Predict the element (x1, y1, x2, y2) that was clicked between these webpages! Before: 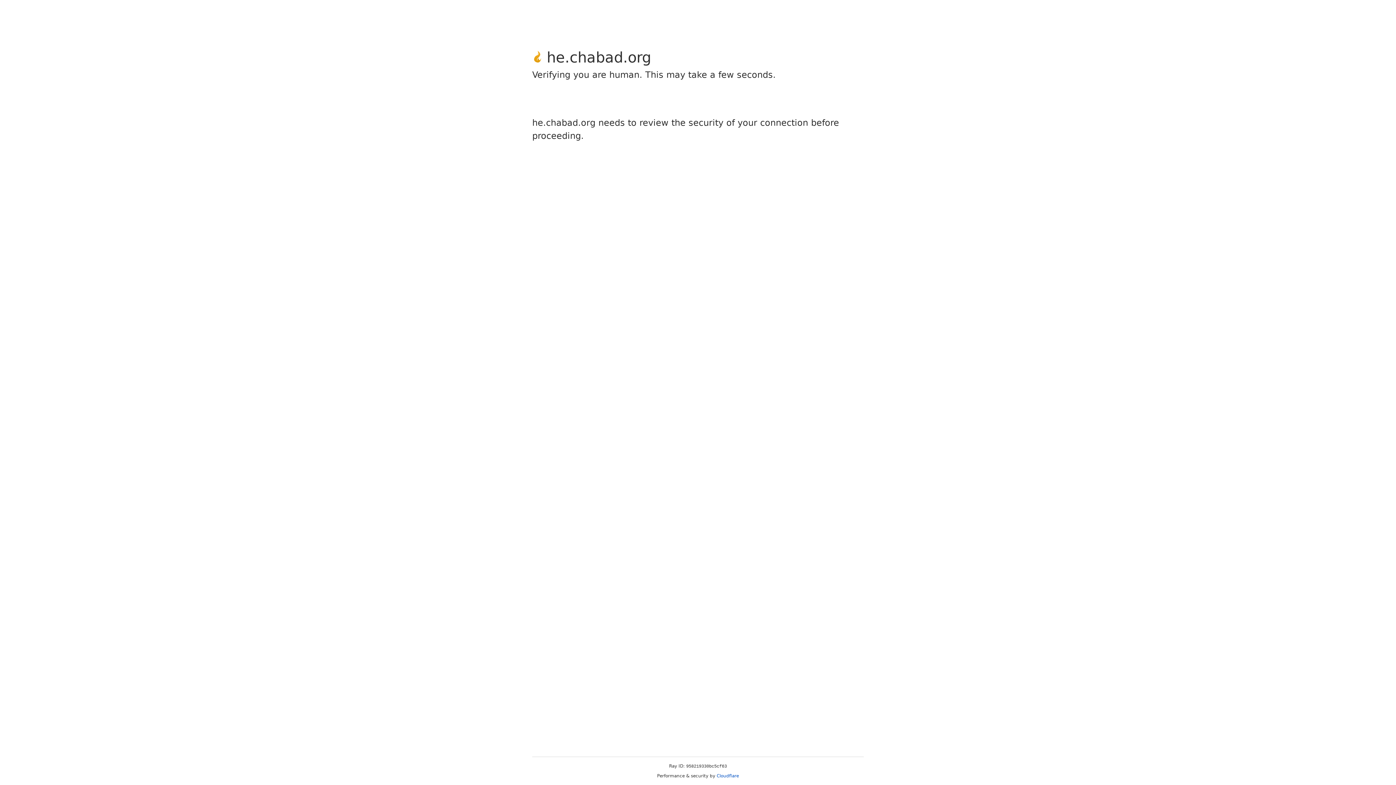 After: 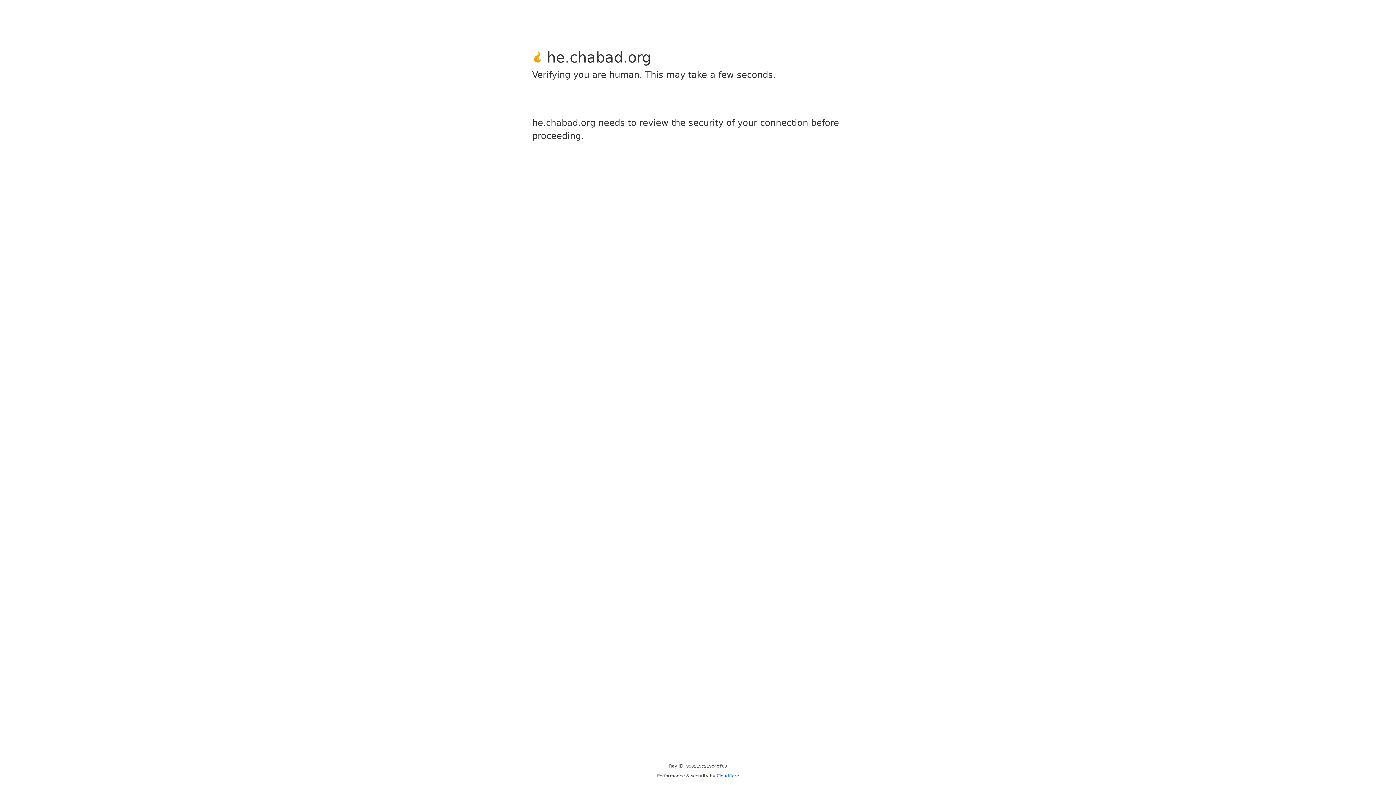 Action: bbox: (716, 773, 739, 778) label: Cloudflare